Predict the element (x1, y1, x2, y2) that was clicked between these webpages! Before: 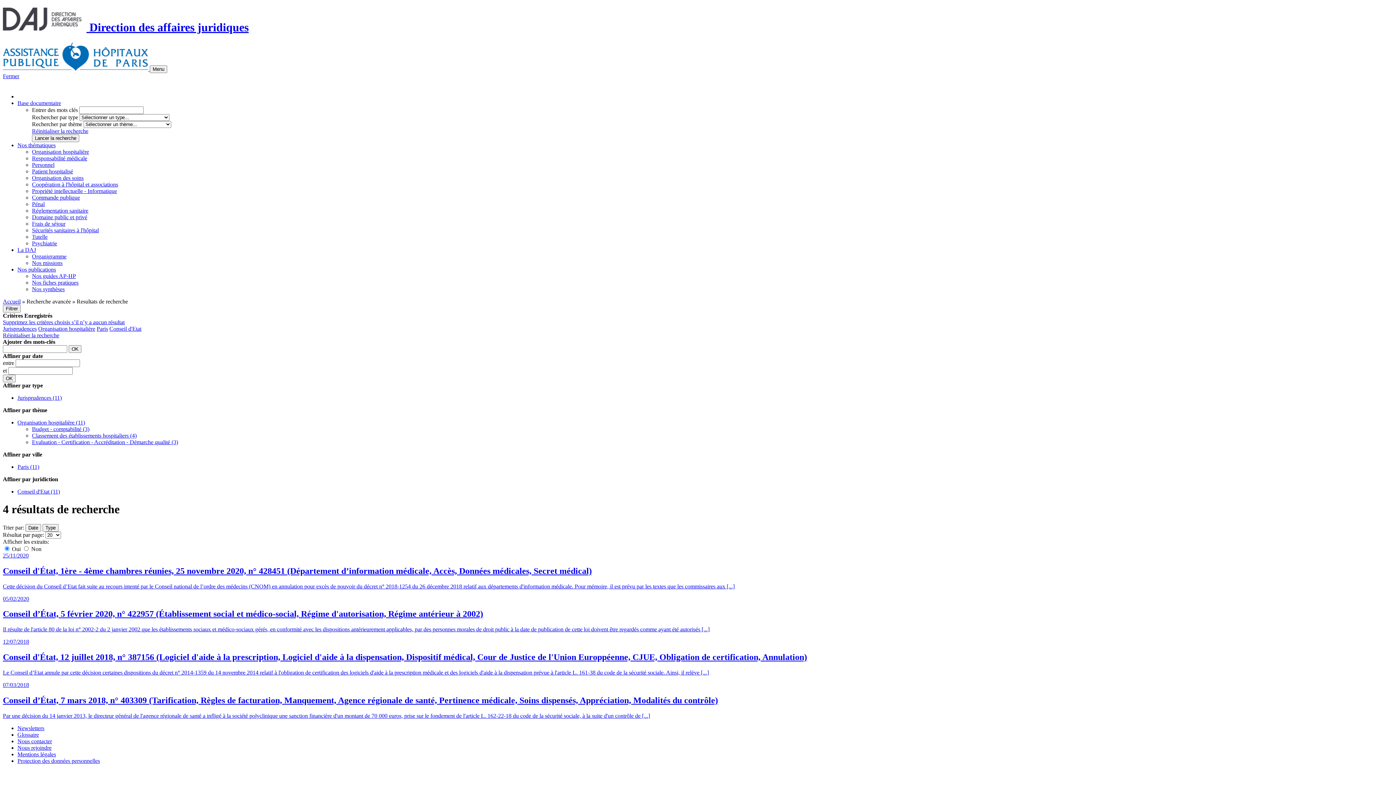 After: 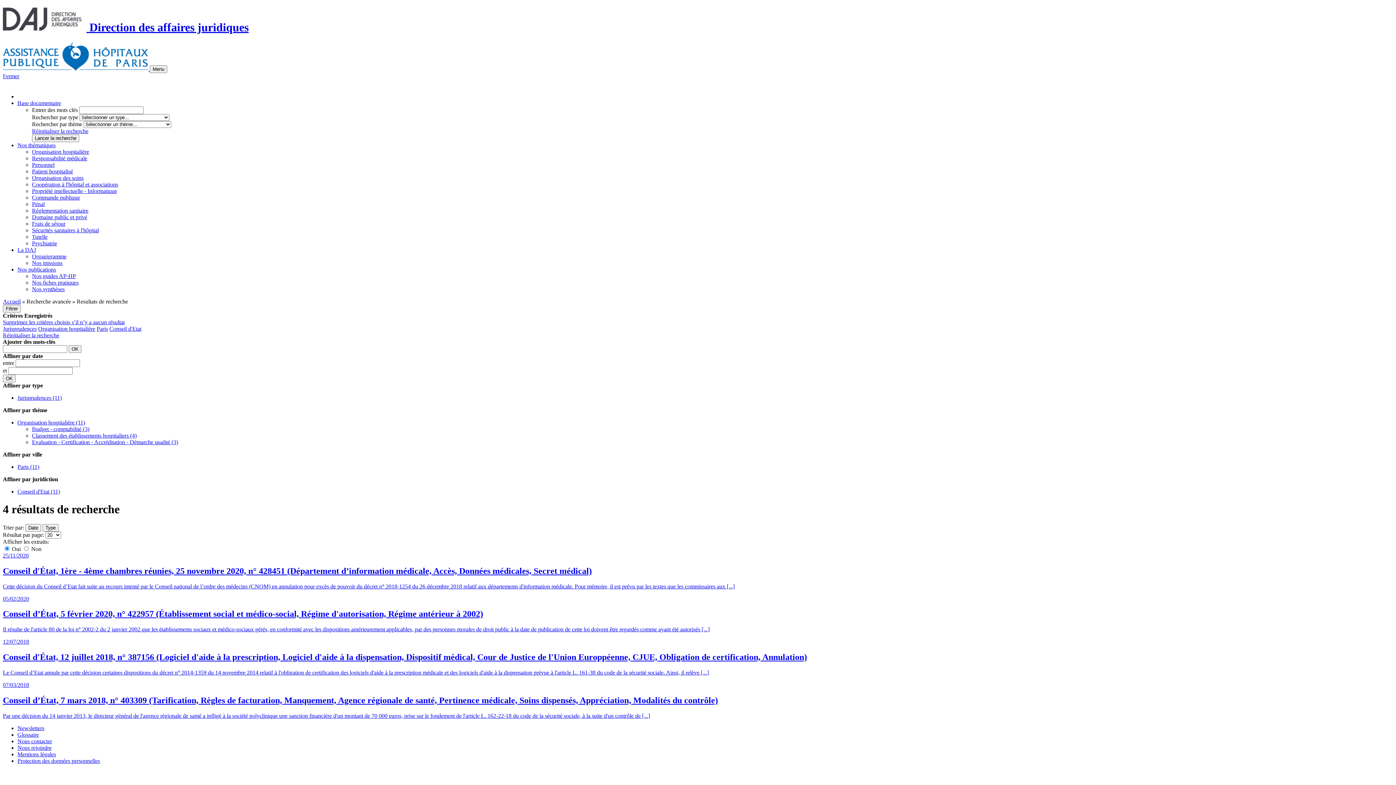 Action: label: Paris (11) bbox: (17, 463, 39, 470)